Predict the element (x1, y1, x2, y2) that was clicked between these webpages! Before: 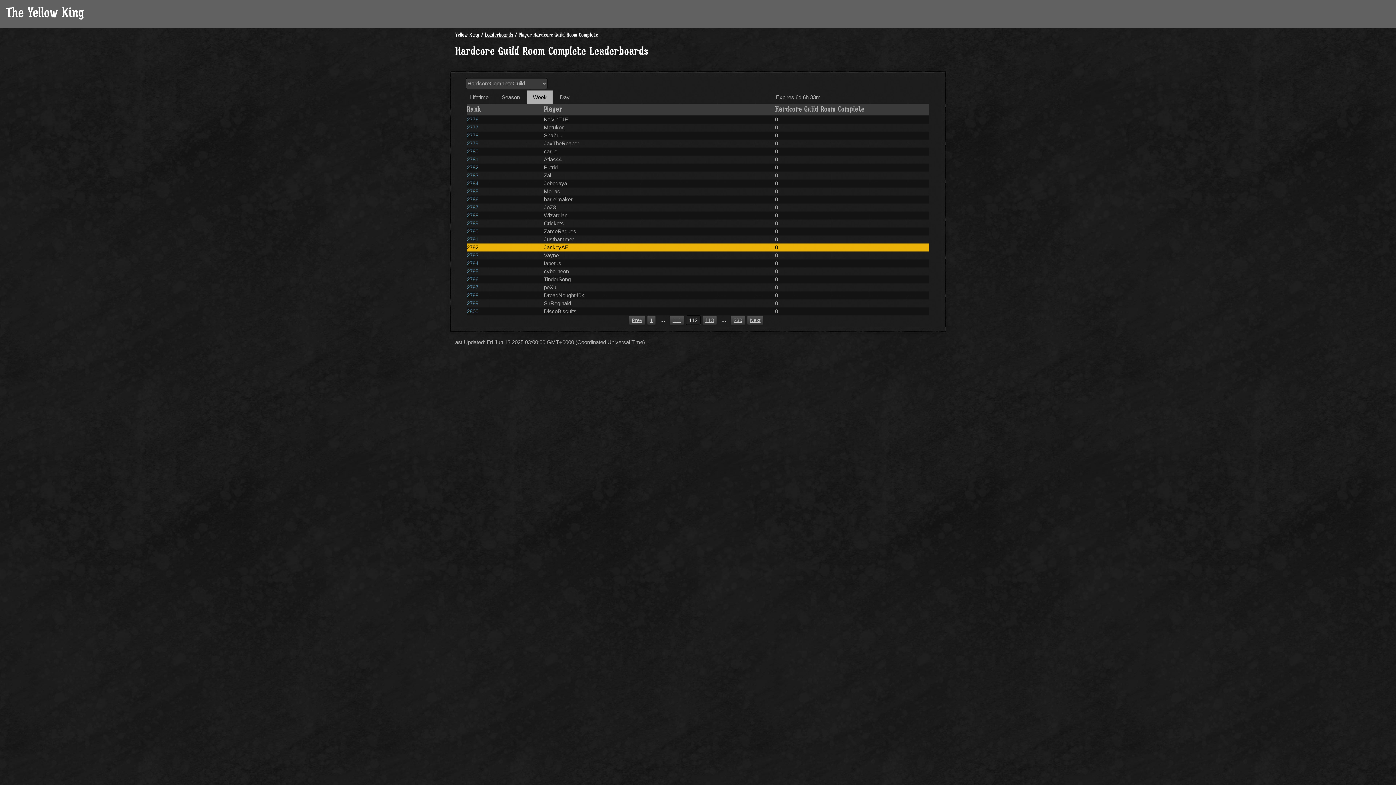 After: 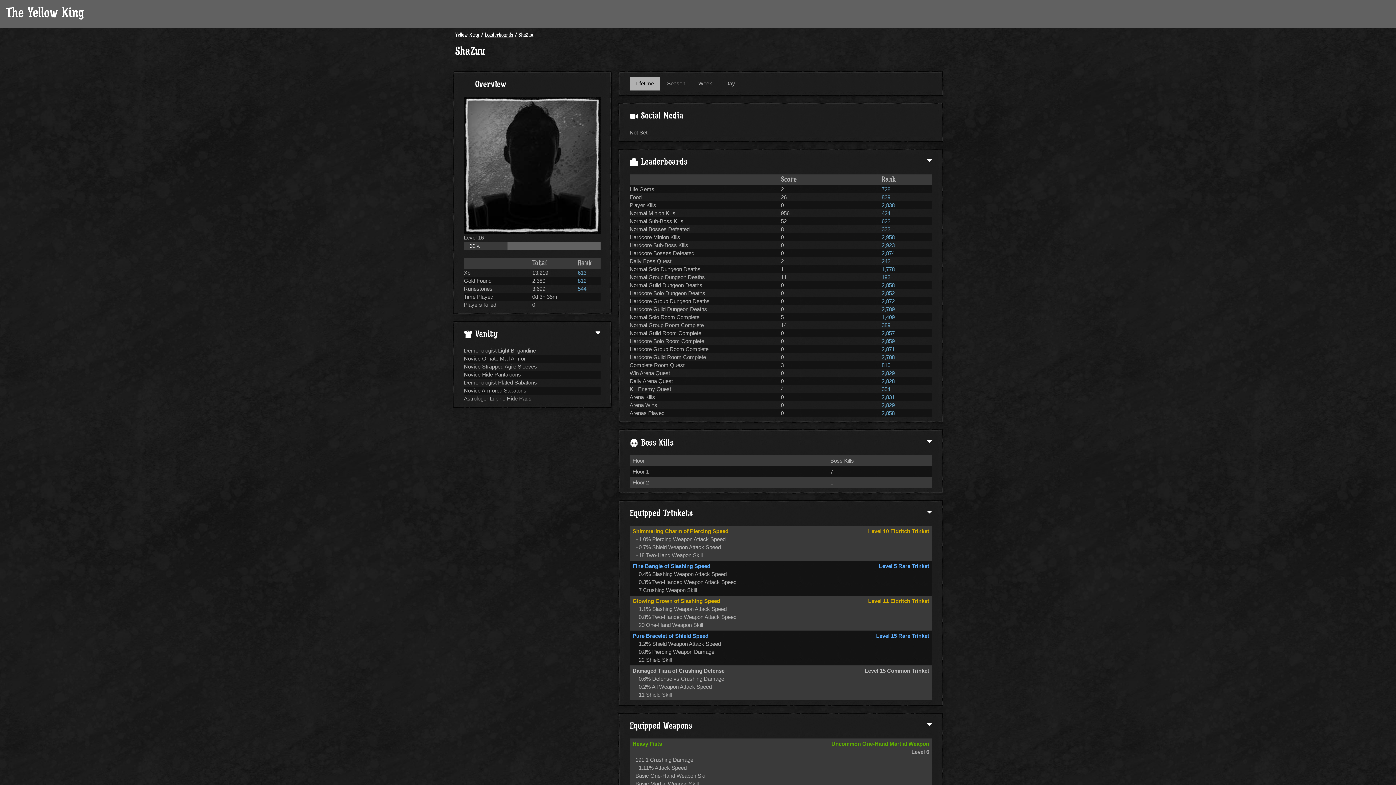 Action: bbox: (543, 132, 562, 138) label: ShaZuu